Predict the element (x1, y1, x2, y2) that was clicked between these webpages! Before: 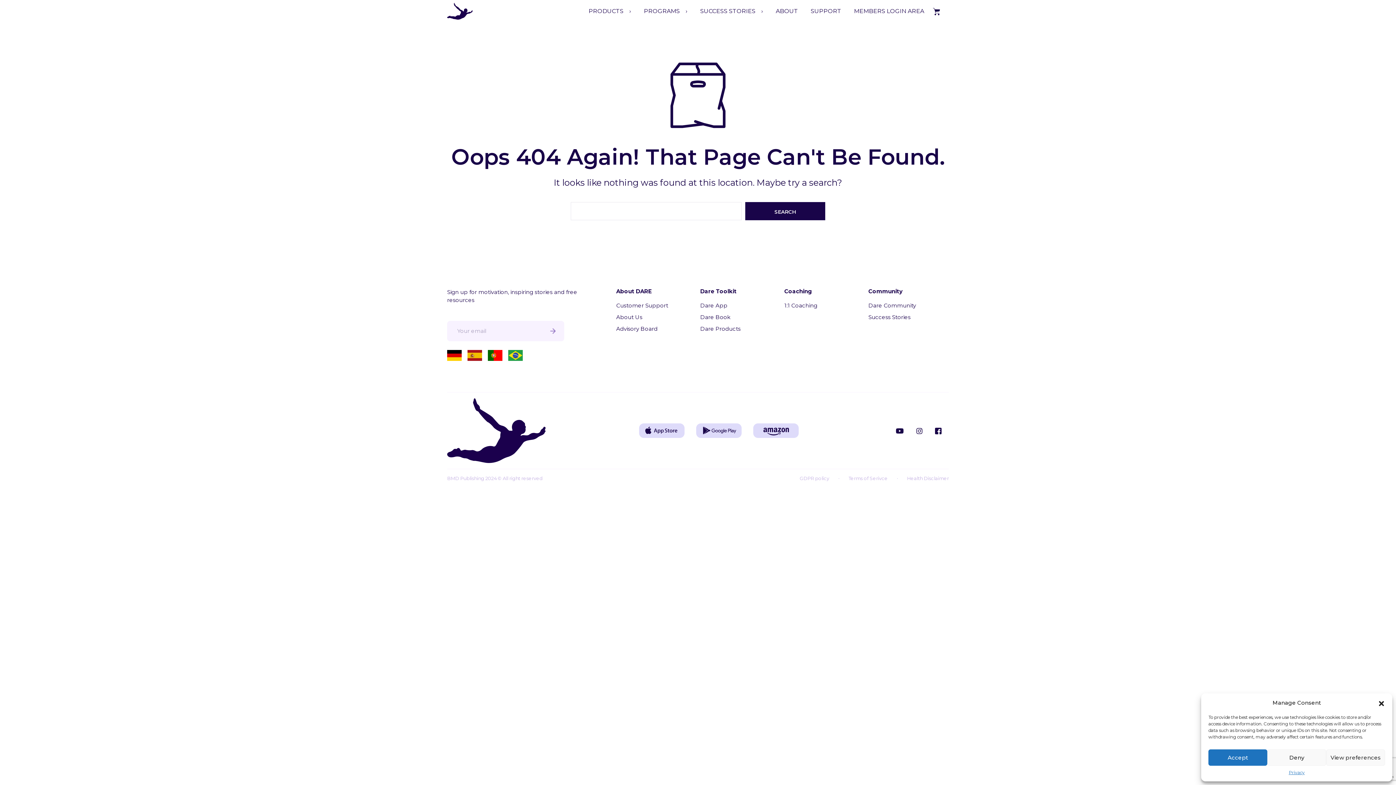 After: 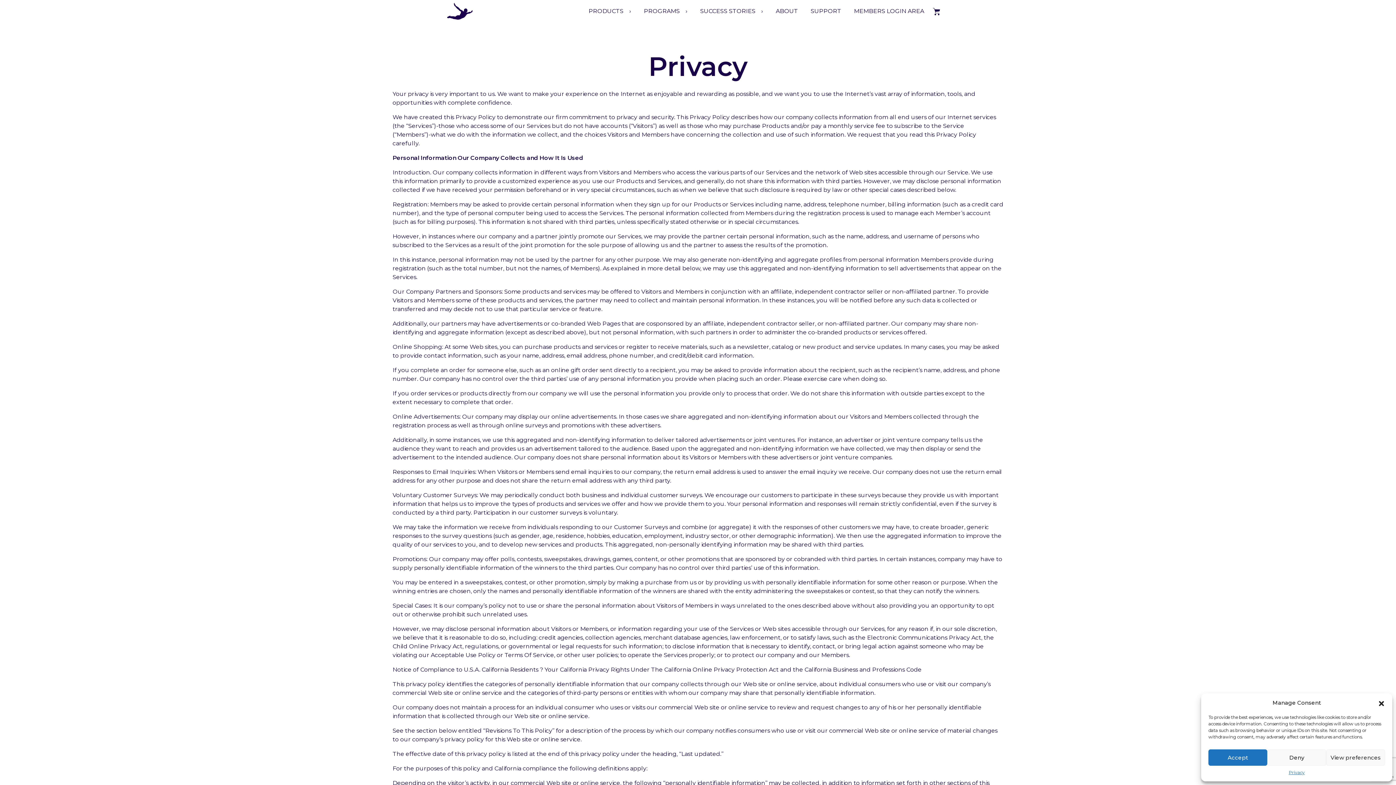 Action: bbox: (1289, 769, 1305, 776) label: Privacy